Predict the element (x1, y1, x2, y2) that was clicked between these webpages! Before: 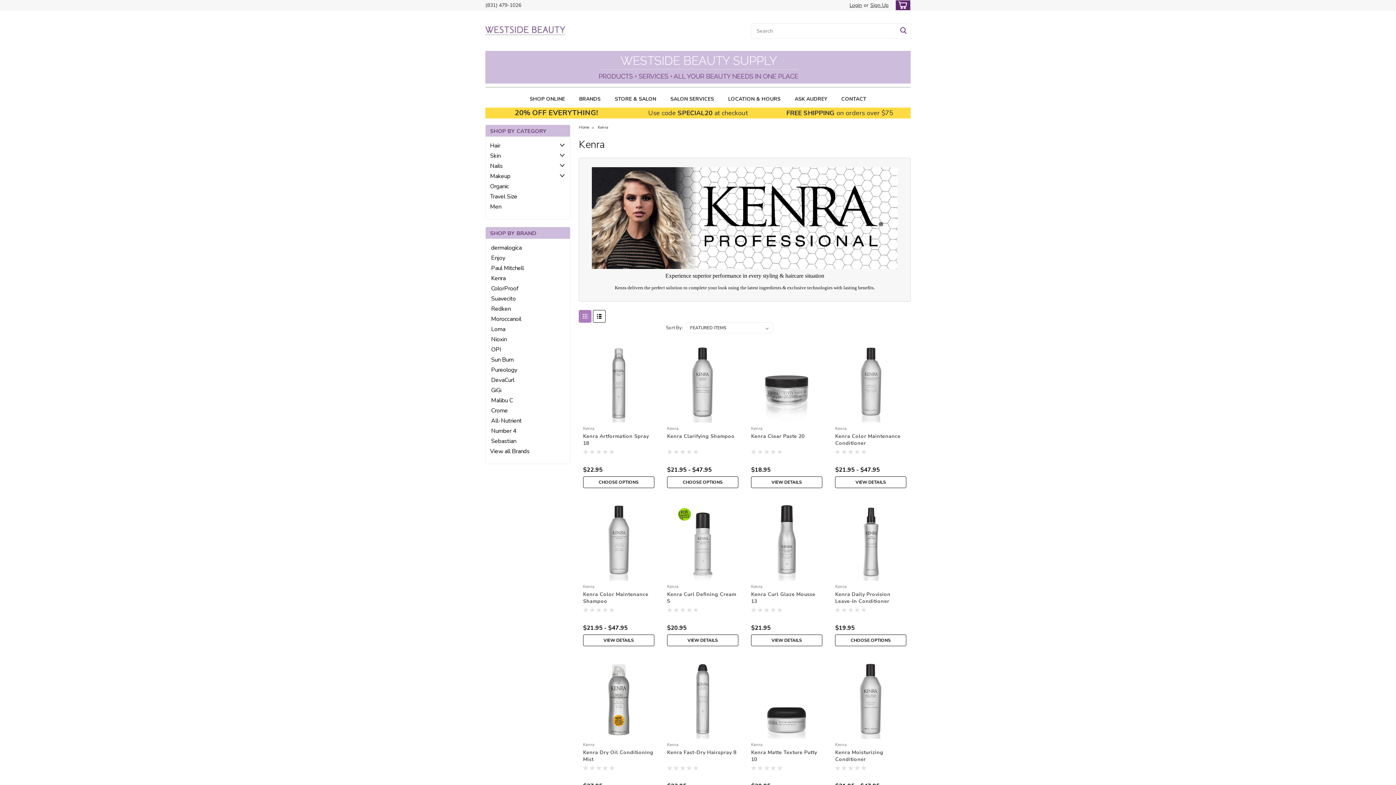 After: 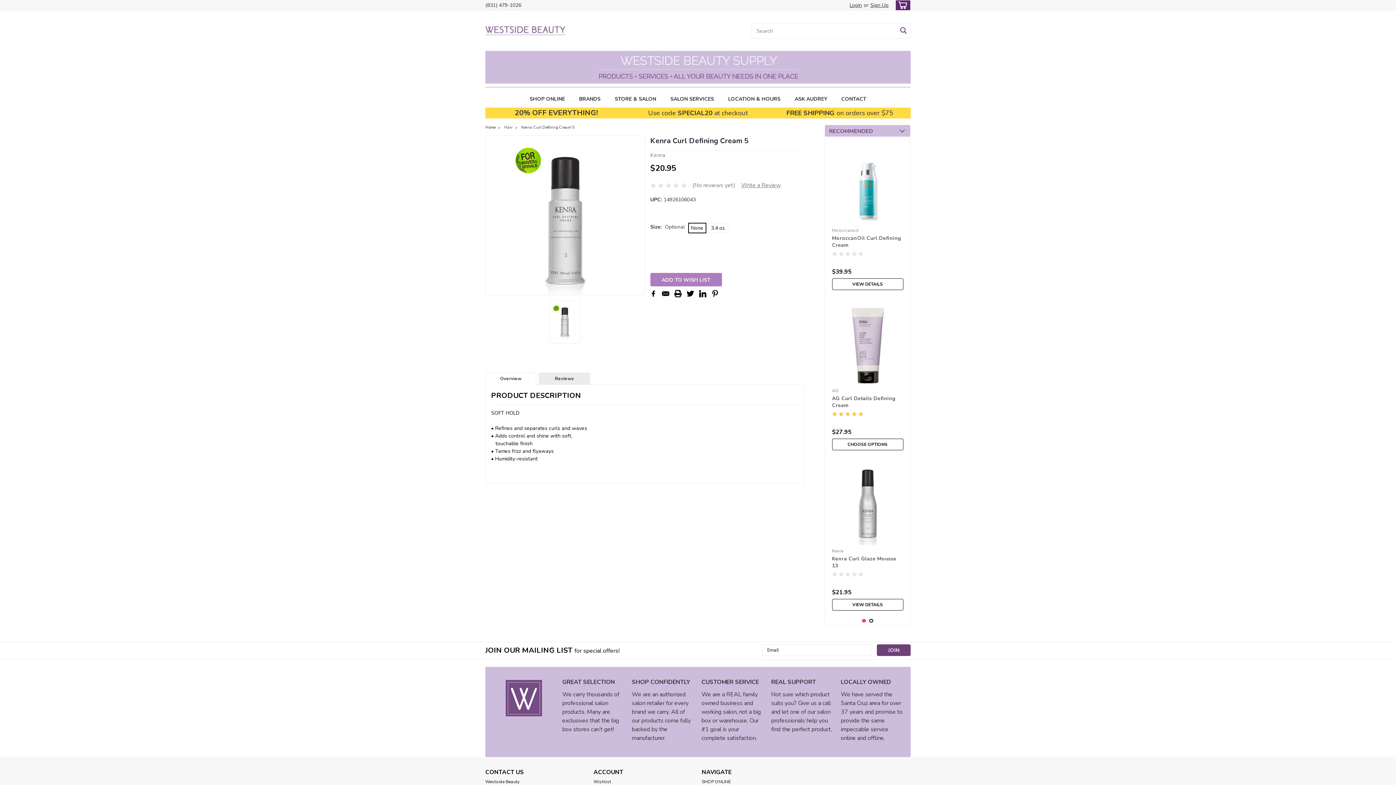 Action: bbox: (674, 502, 731, 581)